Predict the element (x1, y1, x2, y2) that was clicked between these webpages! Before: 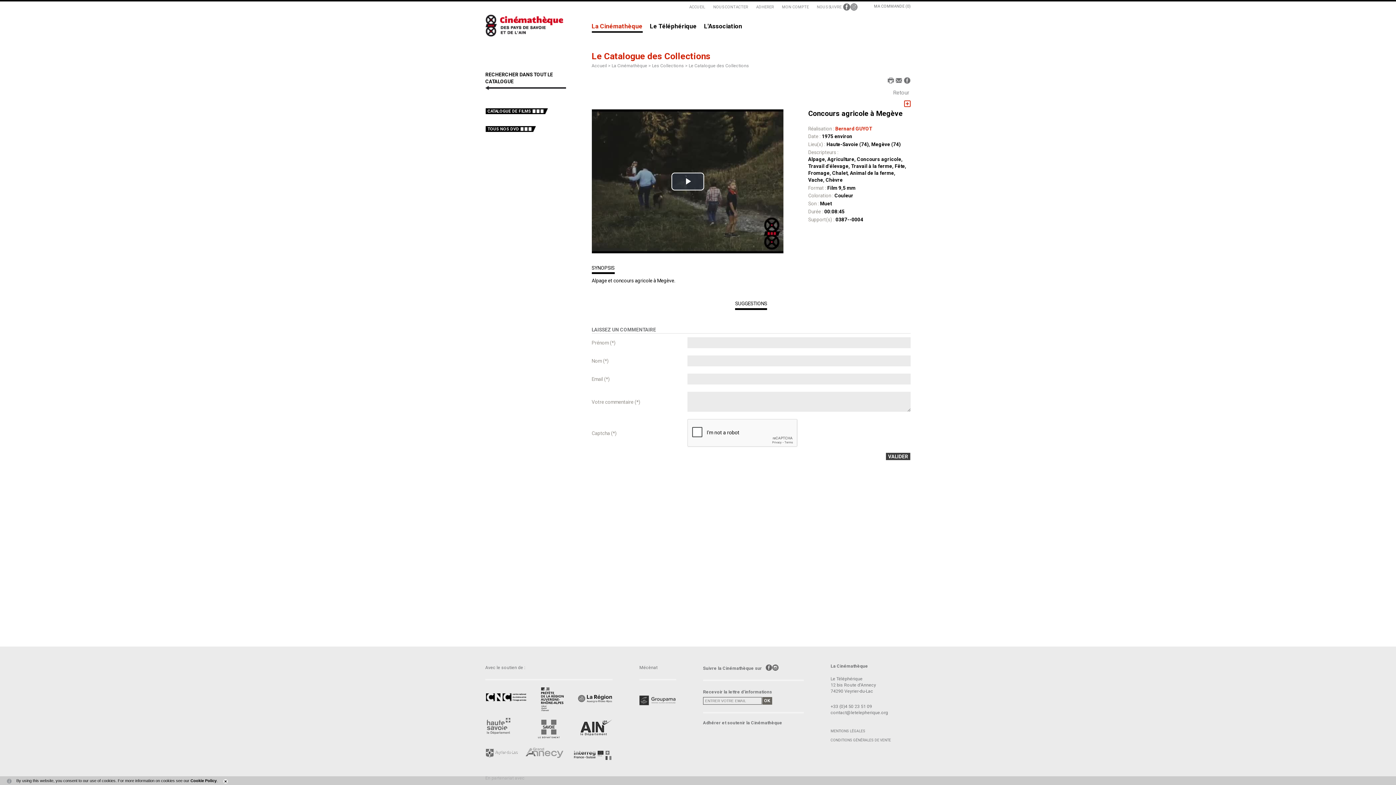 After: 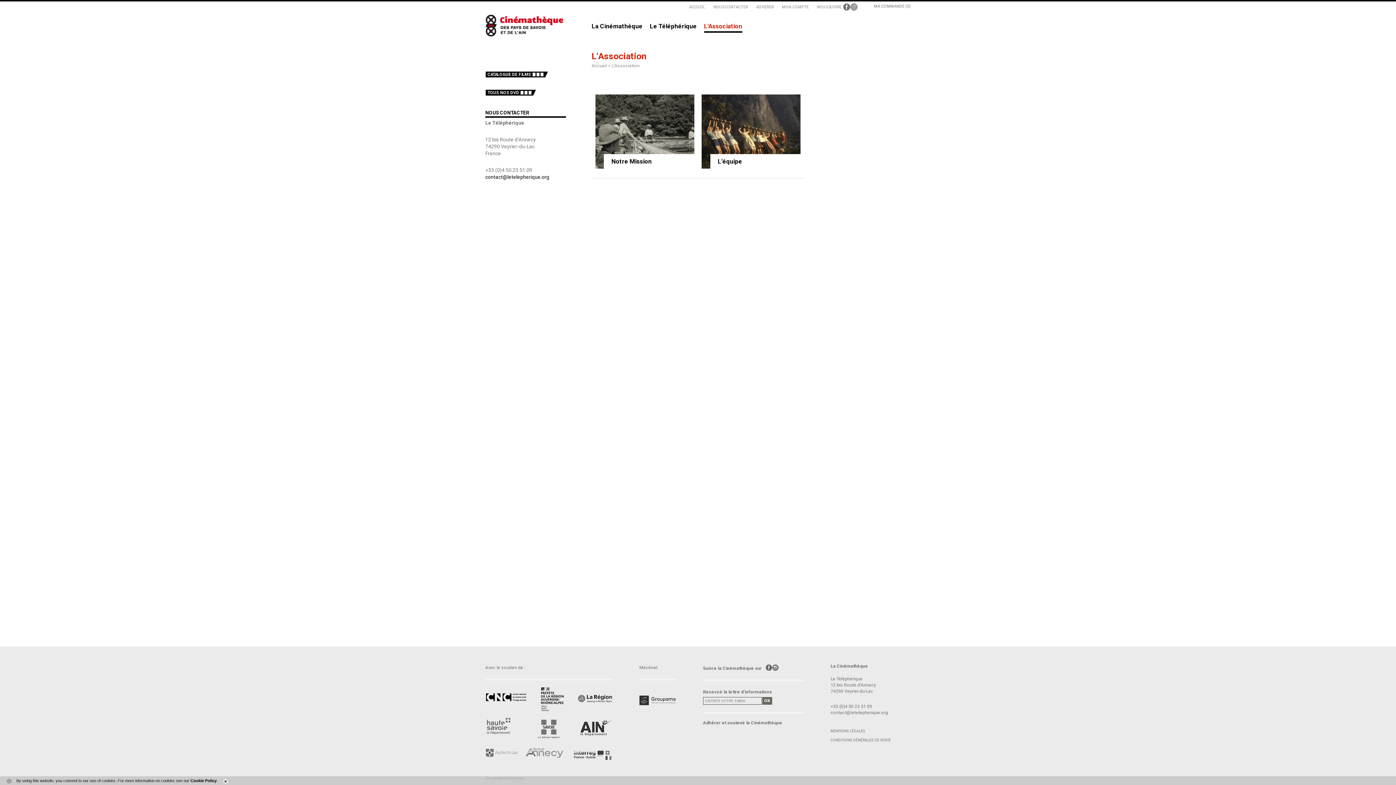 Action: bbox: (704, 23, 742, 31) label: L'Association